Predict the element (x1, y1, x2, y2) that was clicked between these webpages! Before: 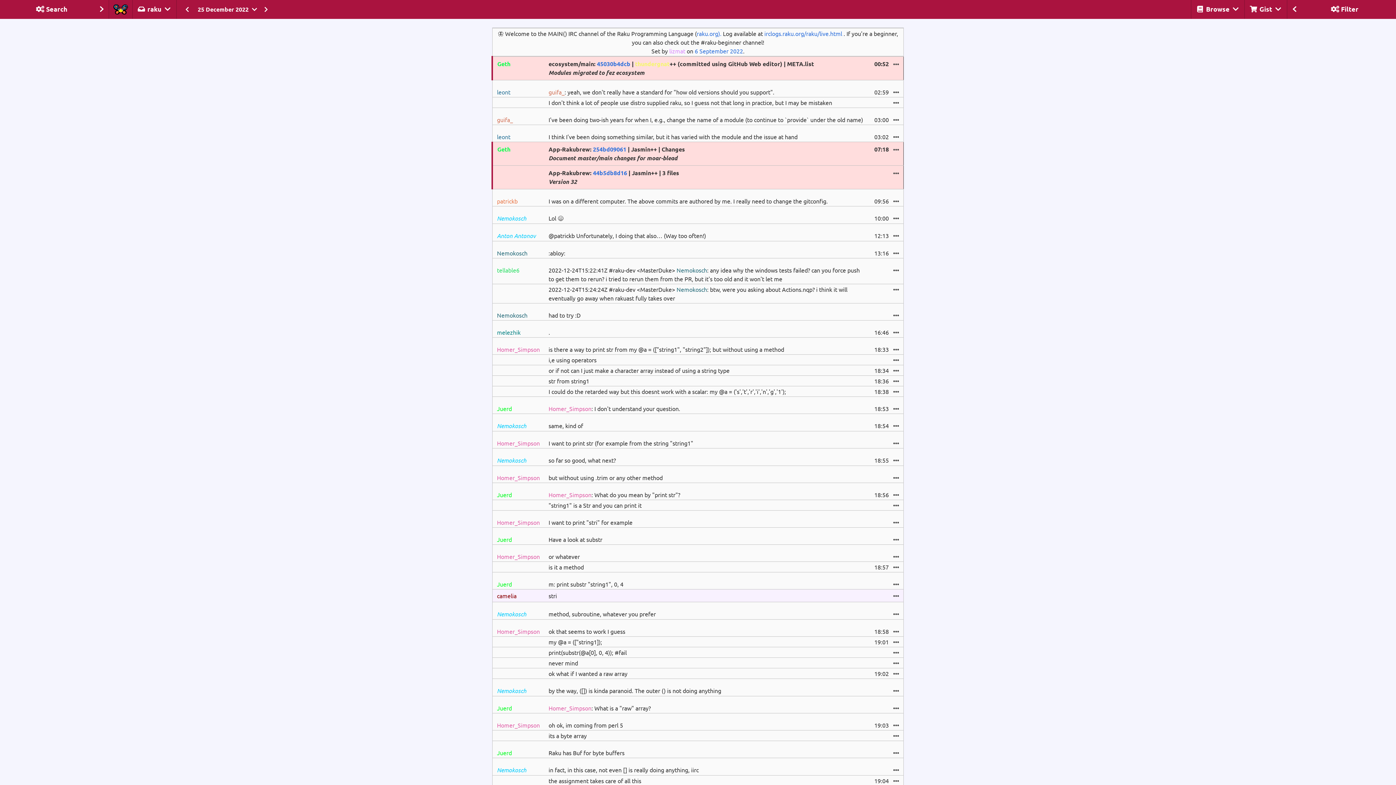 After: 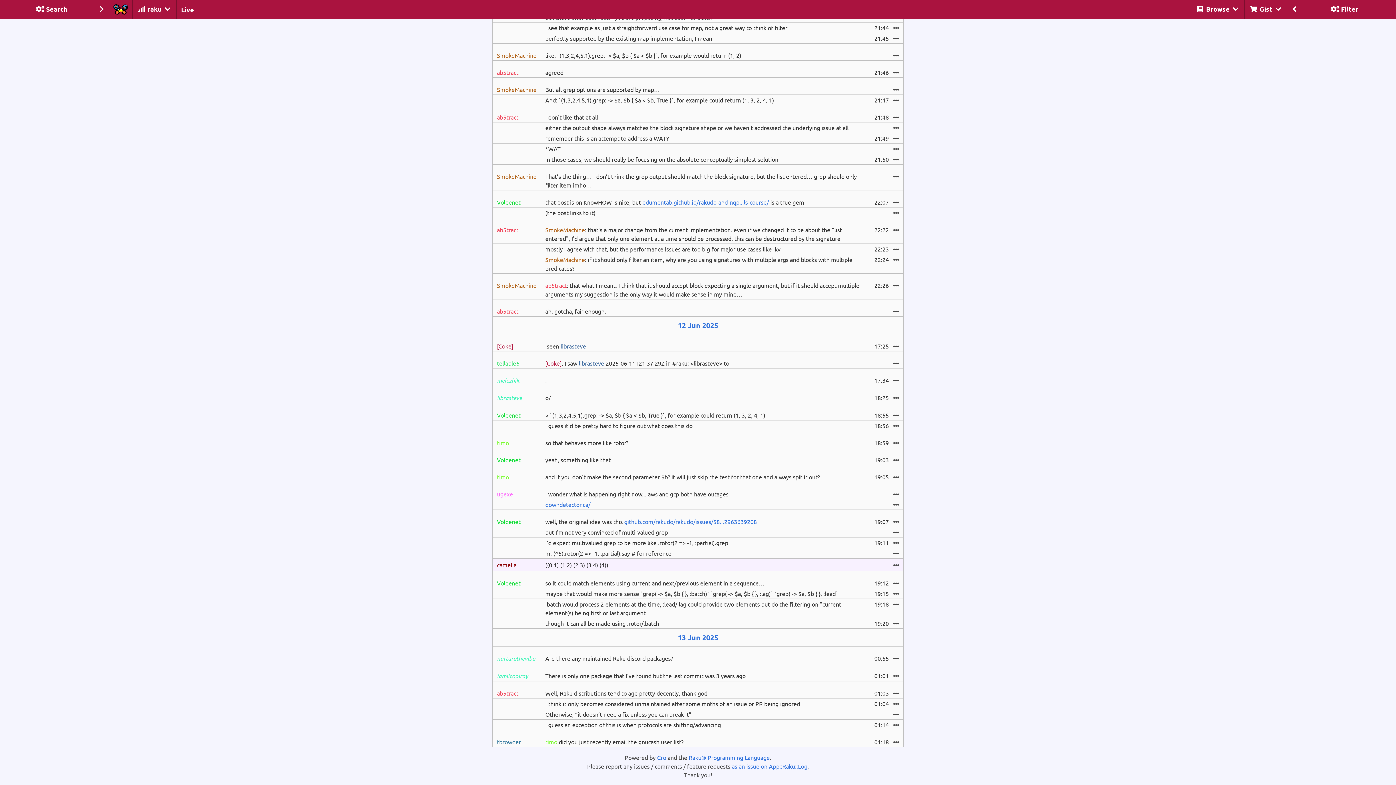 Action: label: irclogs.raku.org/raku/live.html bbox: (764, 29, 842, 37)